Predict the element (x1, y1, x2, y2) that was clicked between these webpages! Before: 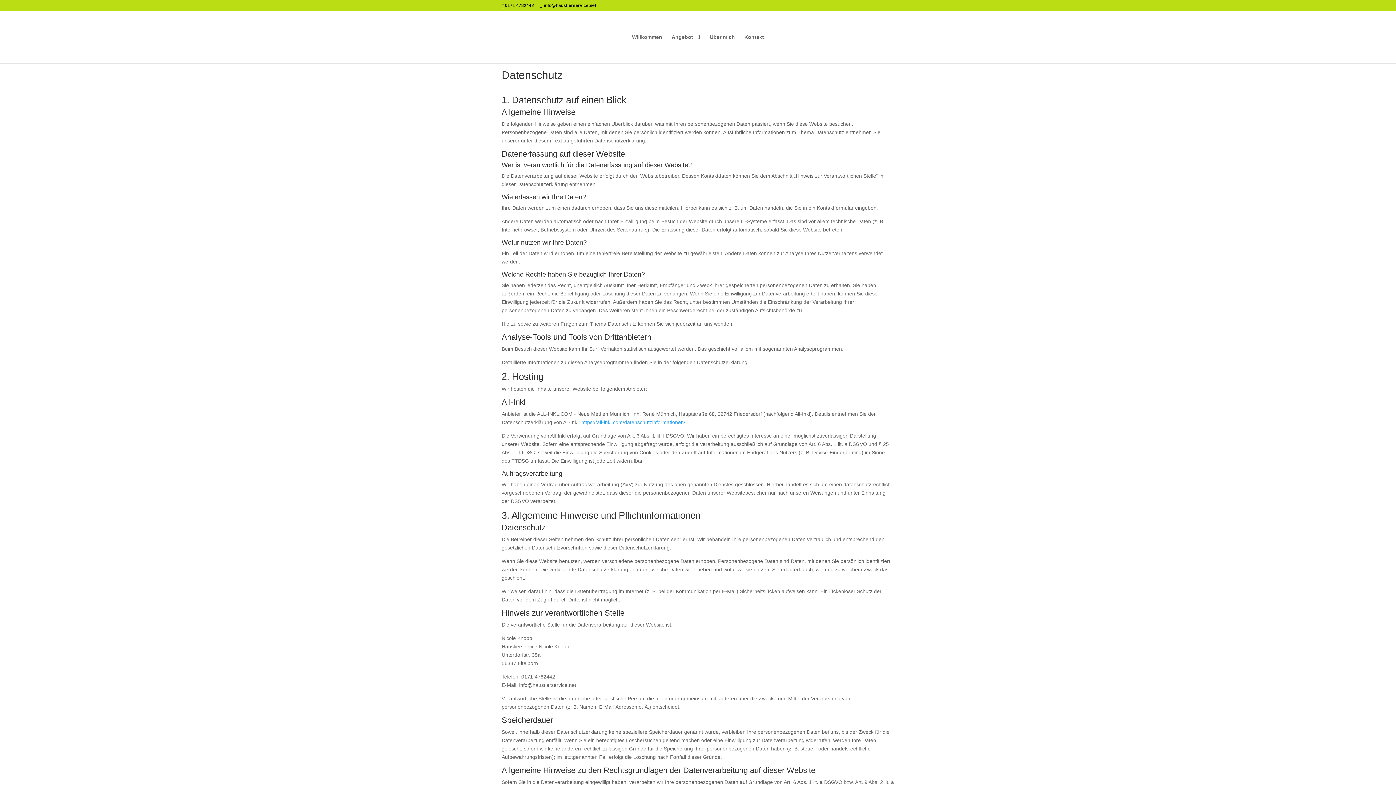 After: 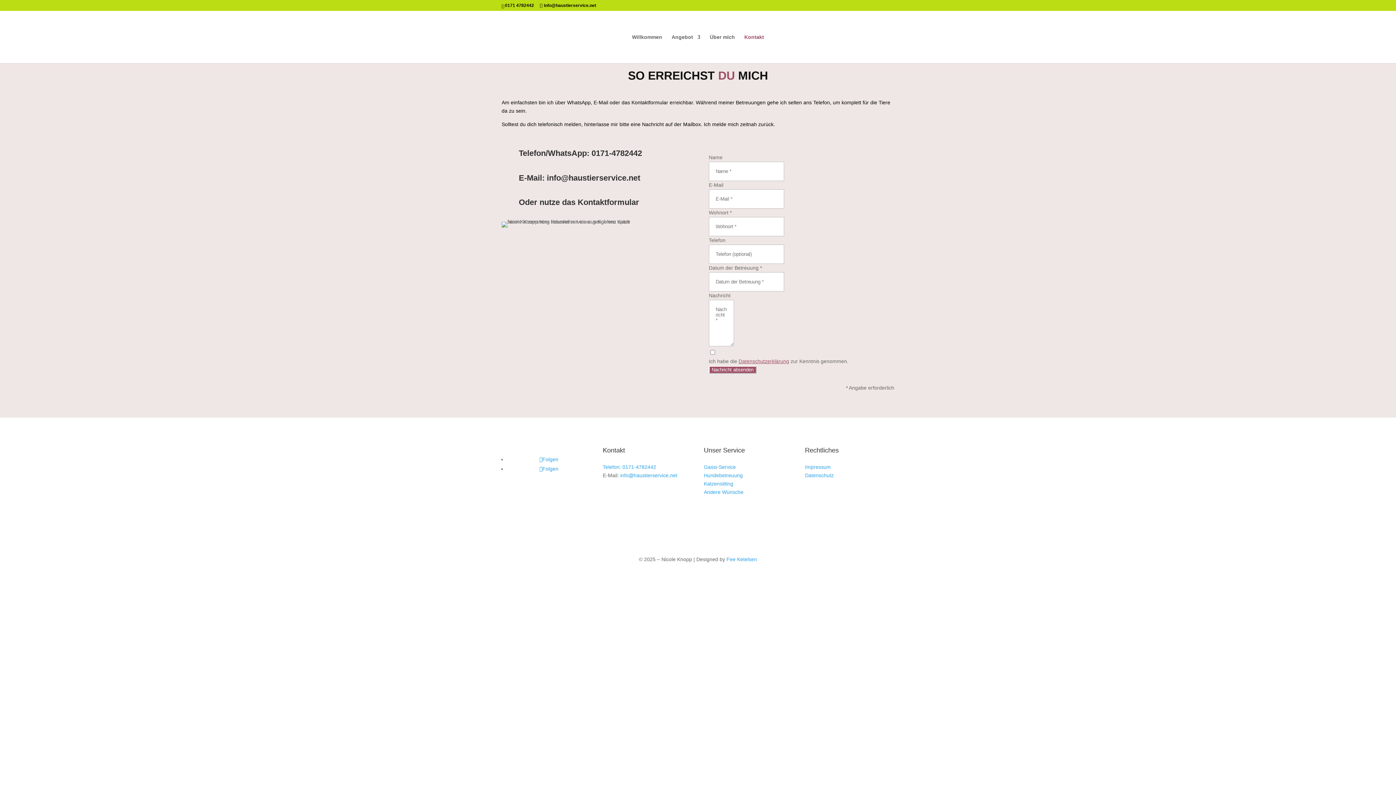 Action: bbox: (744, 34, 764, 63) label: Kontakt